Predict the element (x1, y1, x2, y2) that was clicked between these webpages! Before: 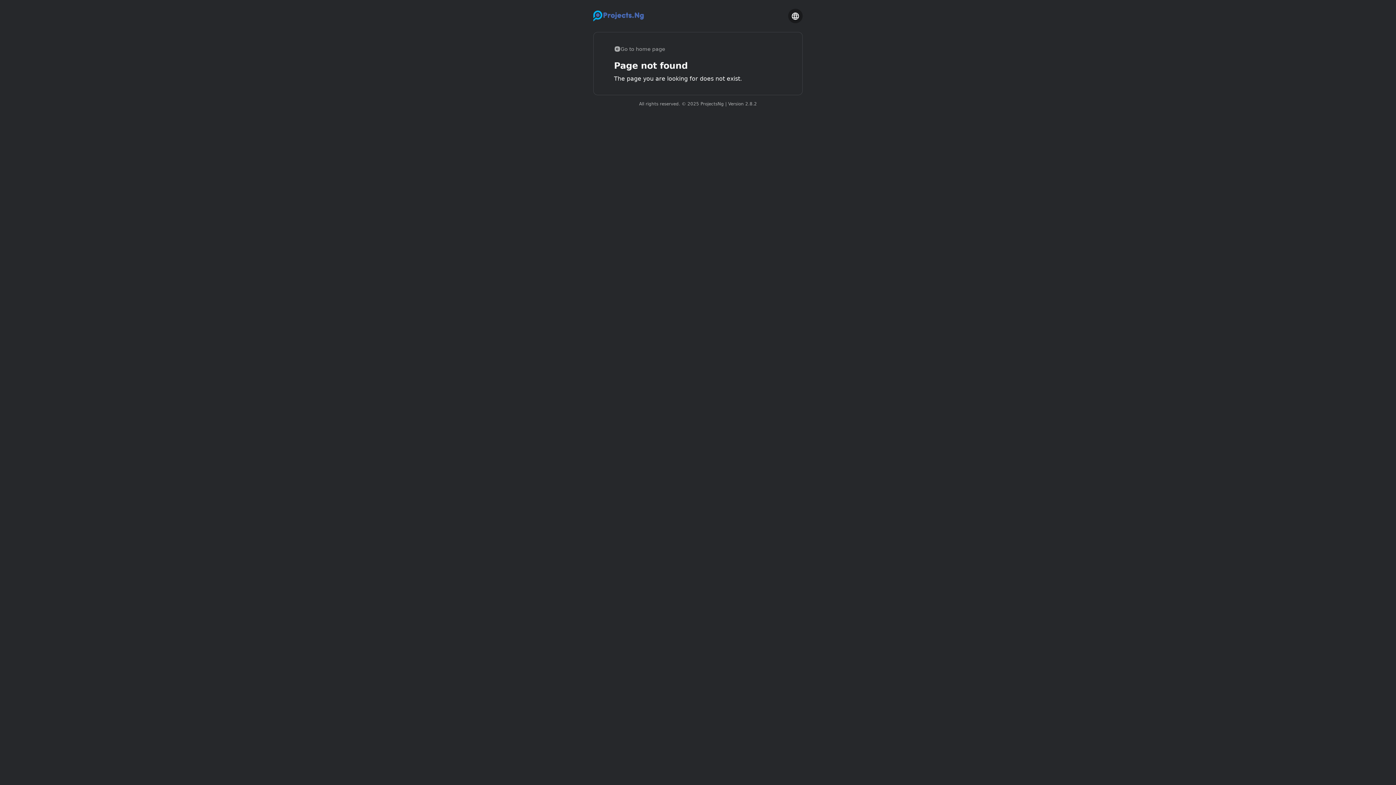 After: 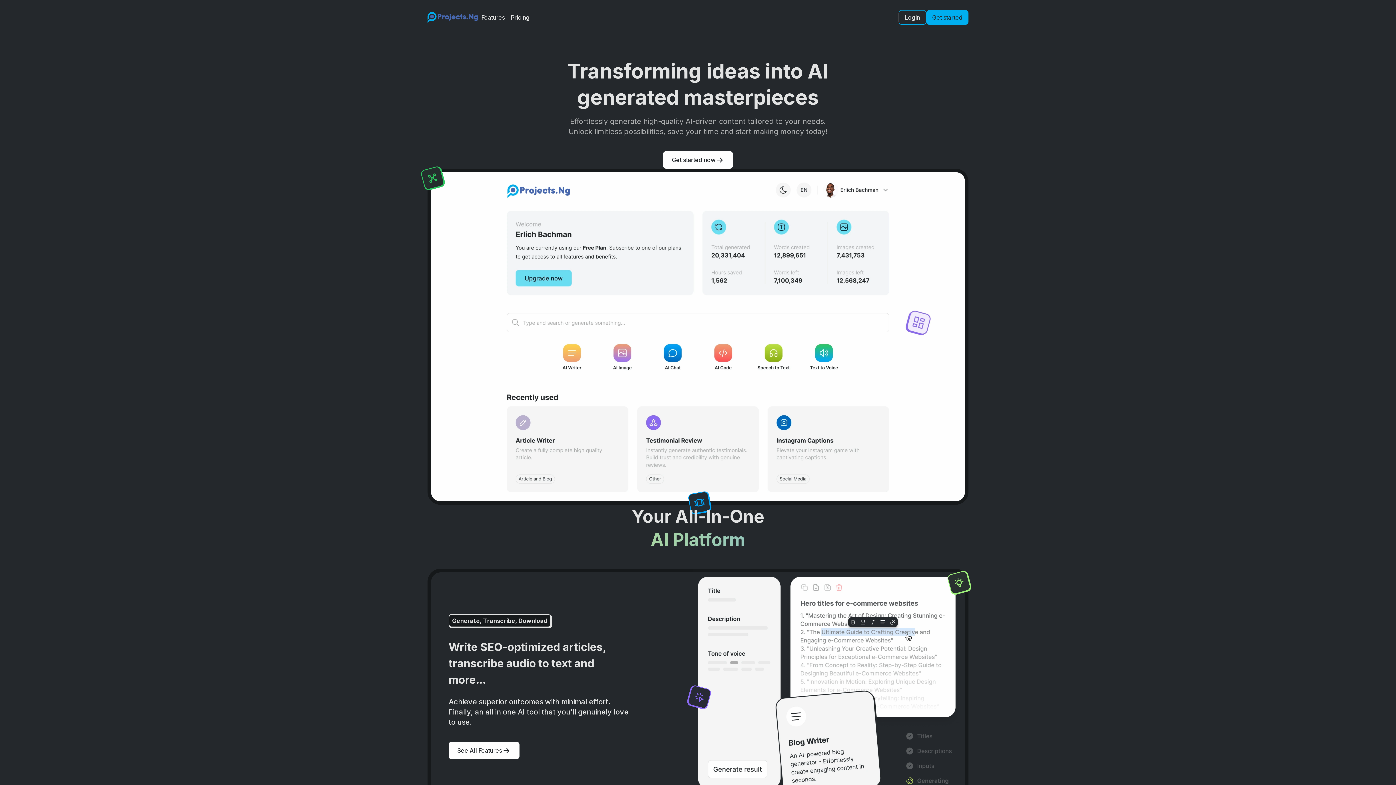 Action: label: Go to home page bbox: (614, 44, 665, 54)